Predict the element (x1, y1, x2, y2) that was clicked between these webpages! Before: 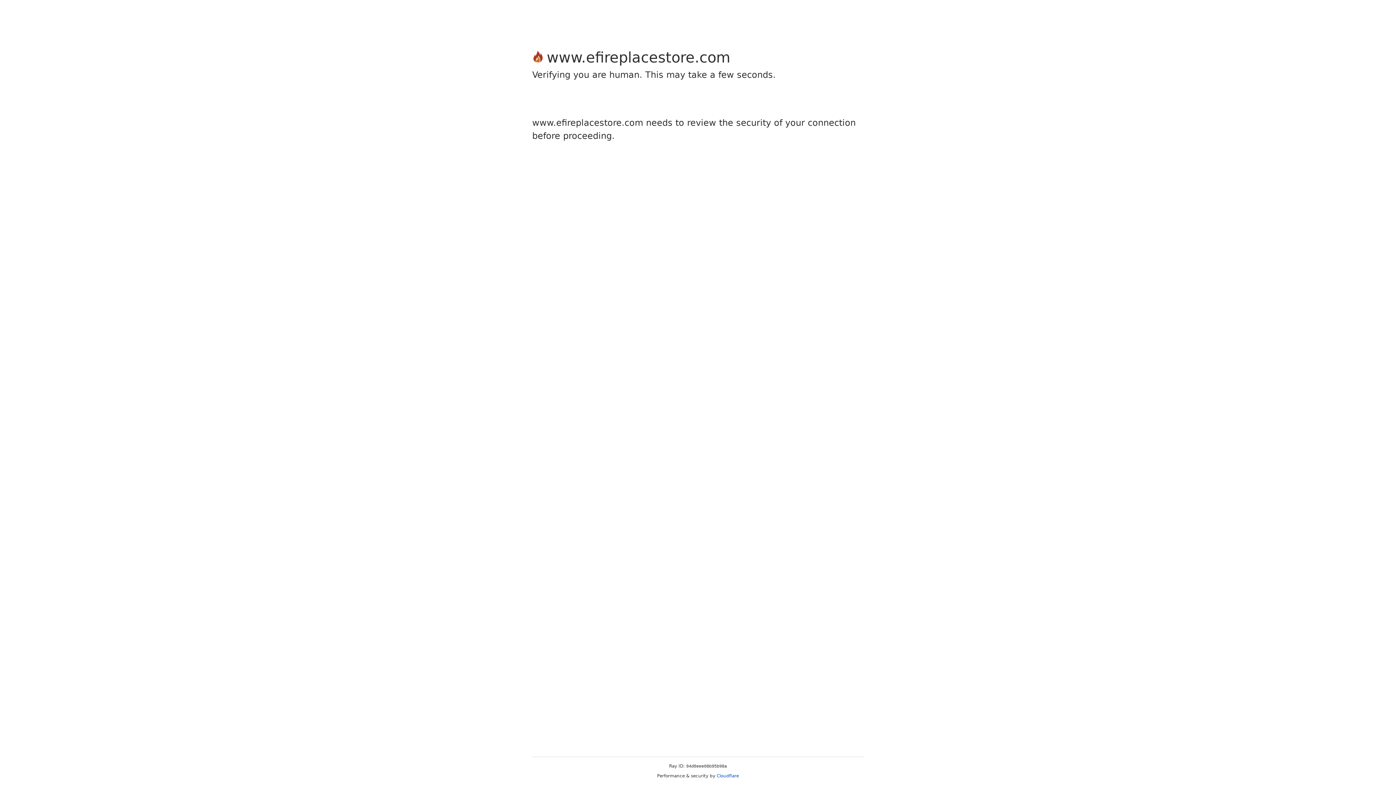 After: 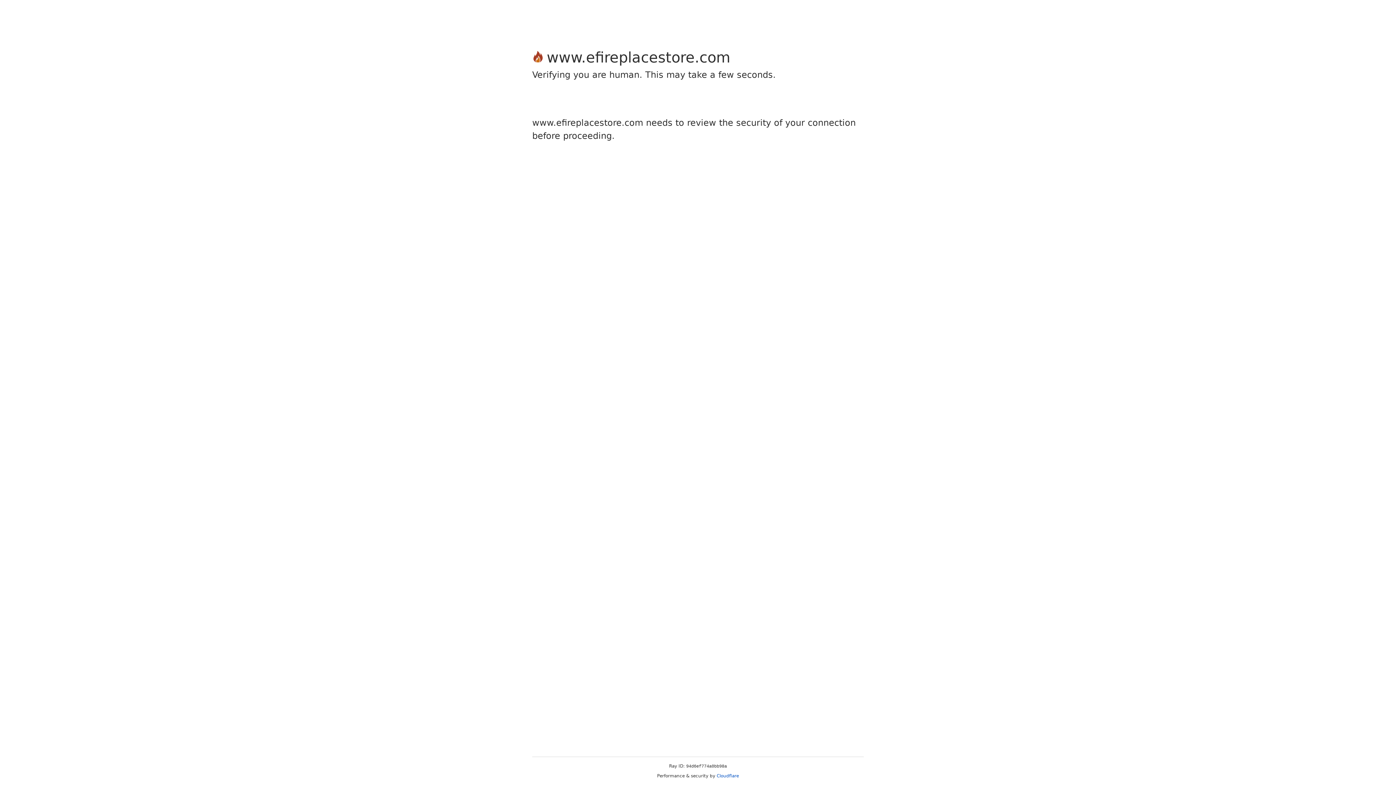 Action: label: Cloudflare bbox: (716, 773, 739, 778)